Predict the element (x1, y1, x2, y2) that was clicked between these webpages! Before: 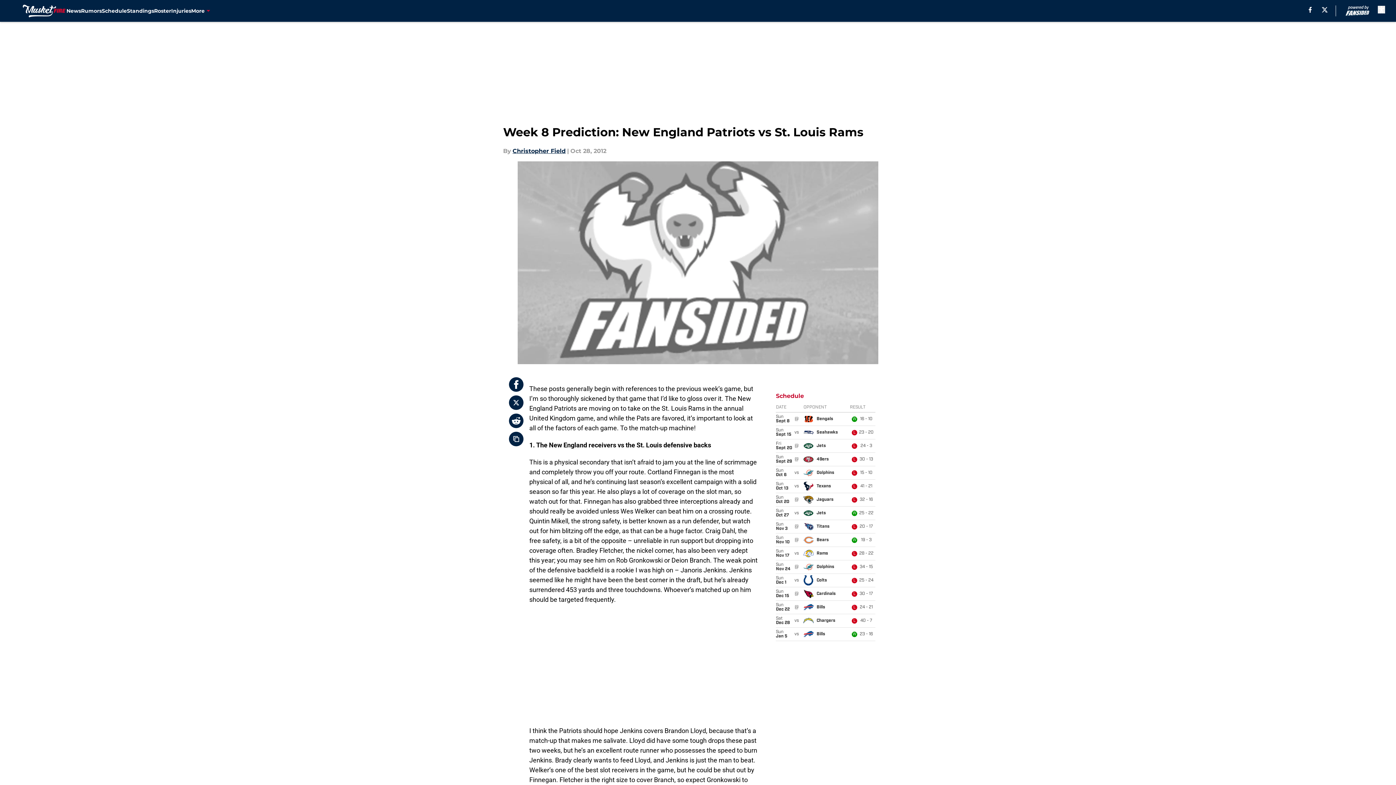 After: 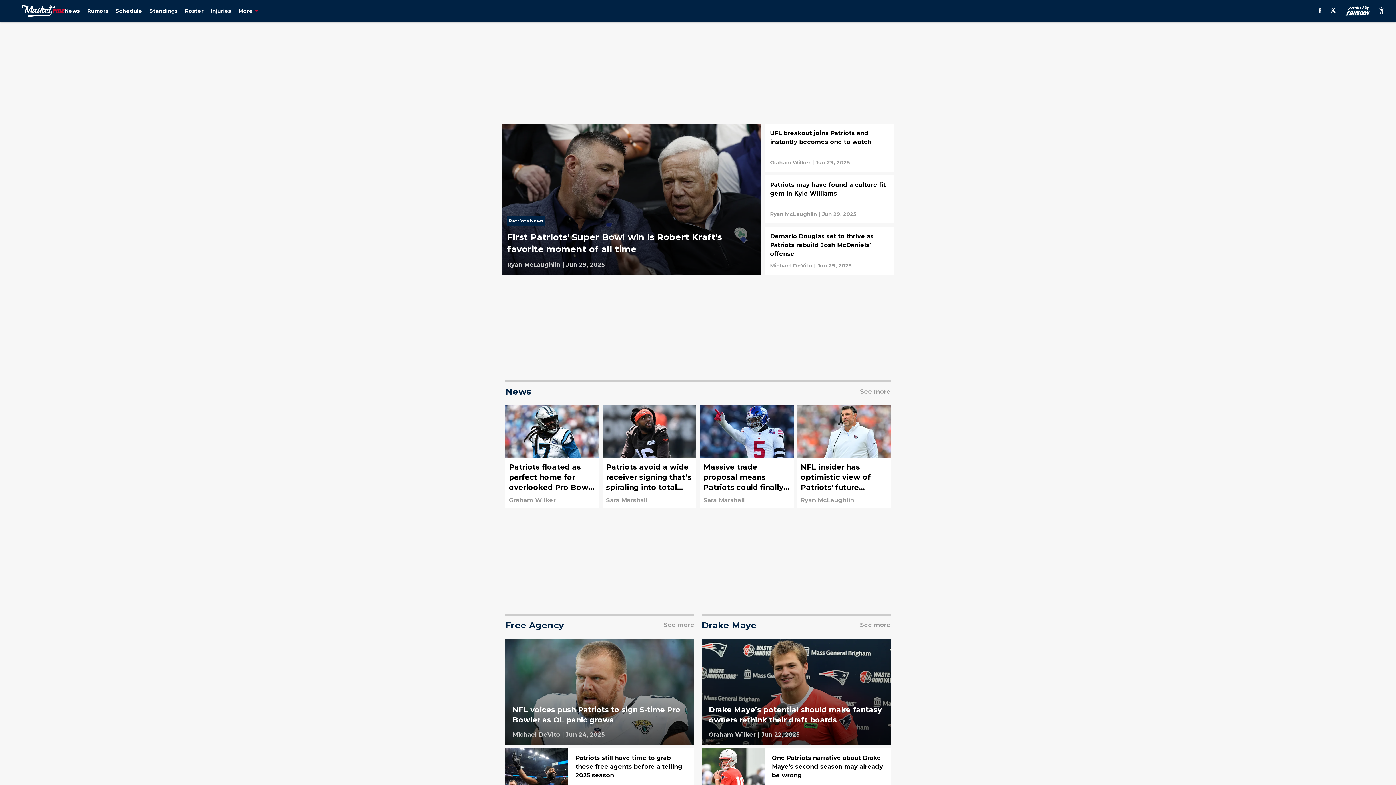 Action: bbox: (21, 4, 66, 17)